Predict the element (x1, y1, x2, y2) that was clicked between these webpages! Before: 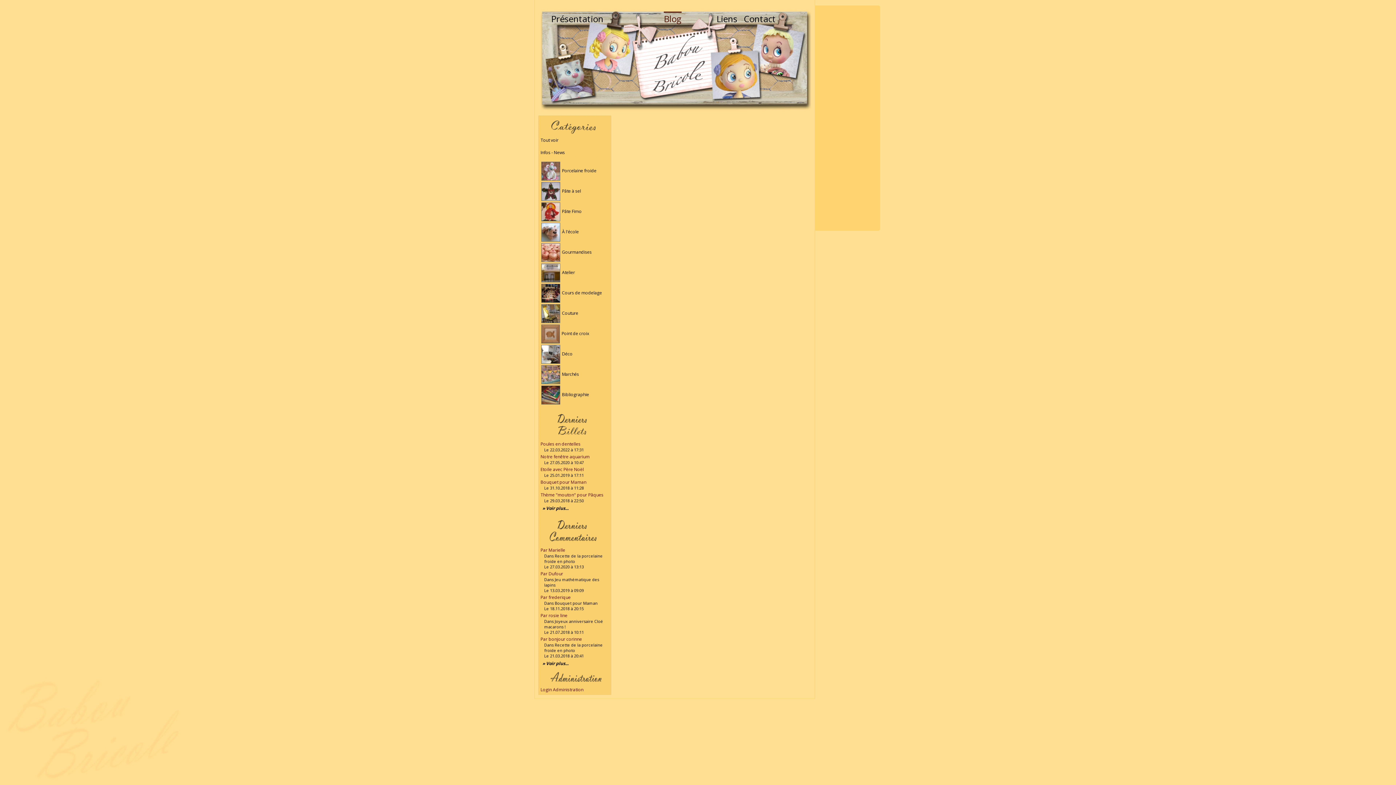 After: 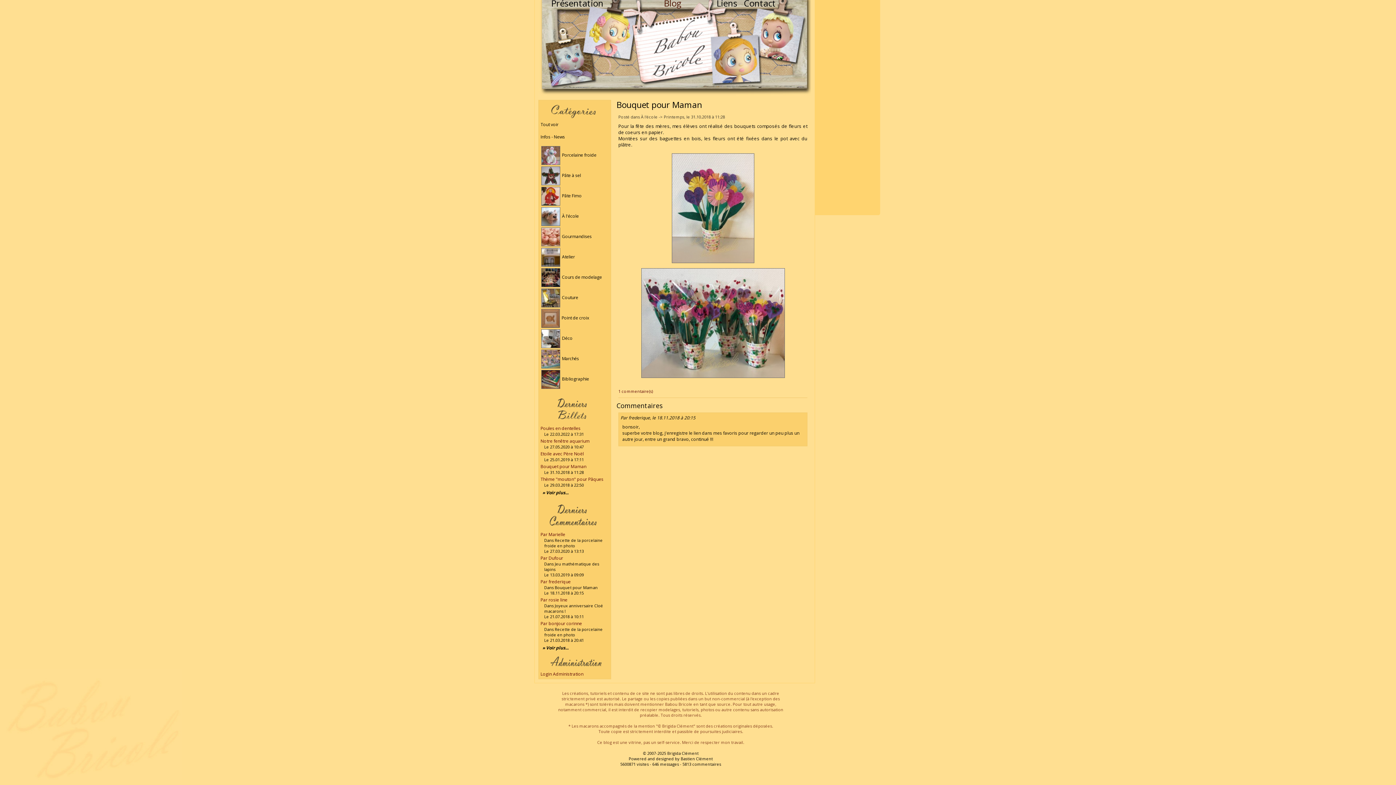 Action: label: Par frederique bbox: (540, 594, 570, 600)